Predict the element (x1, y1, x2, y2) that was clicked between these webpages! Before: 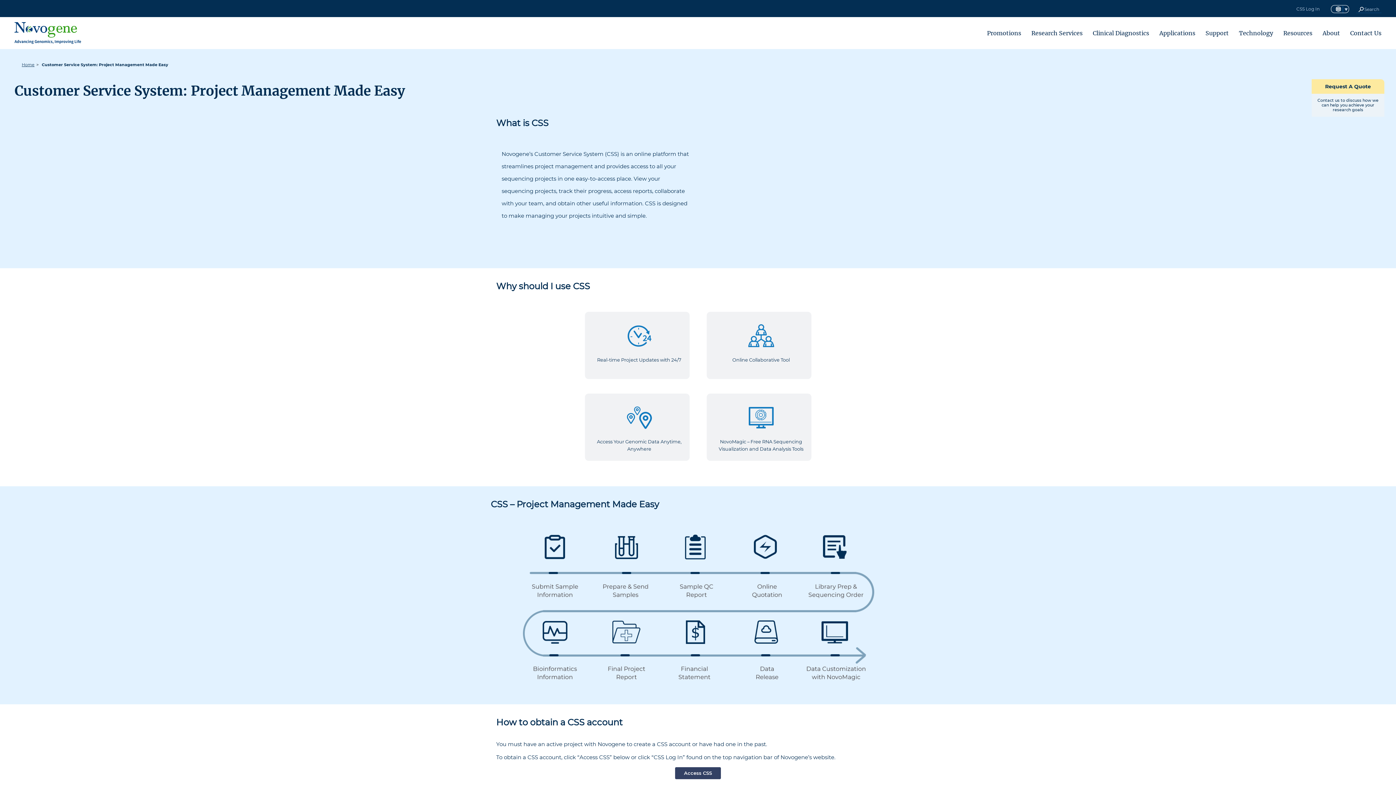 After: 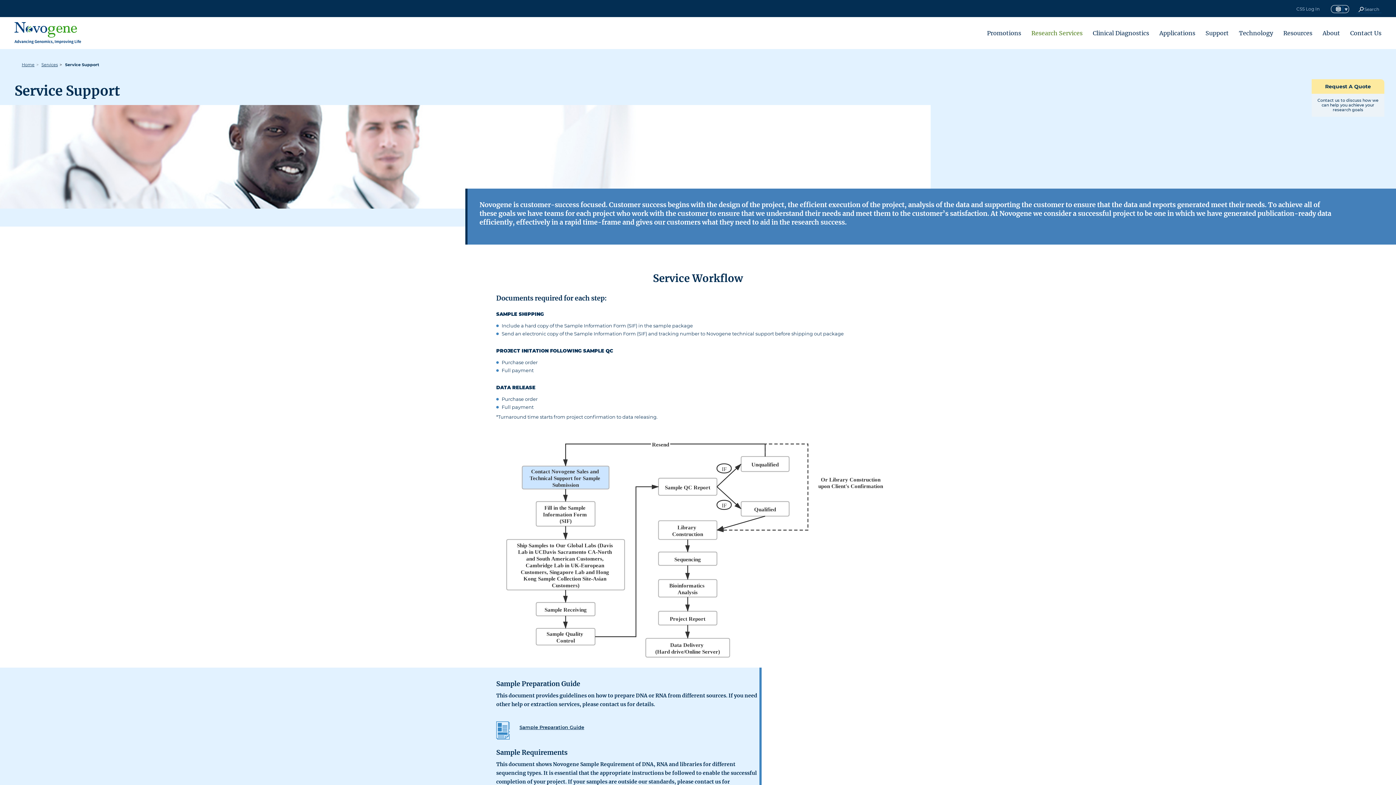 Action: bbox: (1200, 26, 1234, 39)